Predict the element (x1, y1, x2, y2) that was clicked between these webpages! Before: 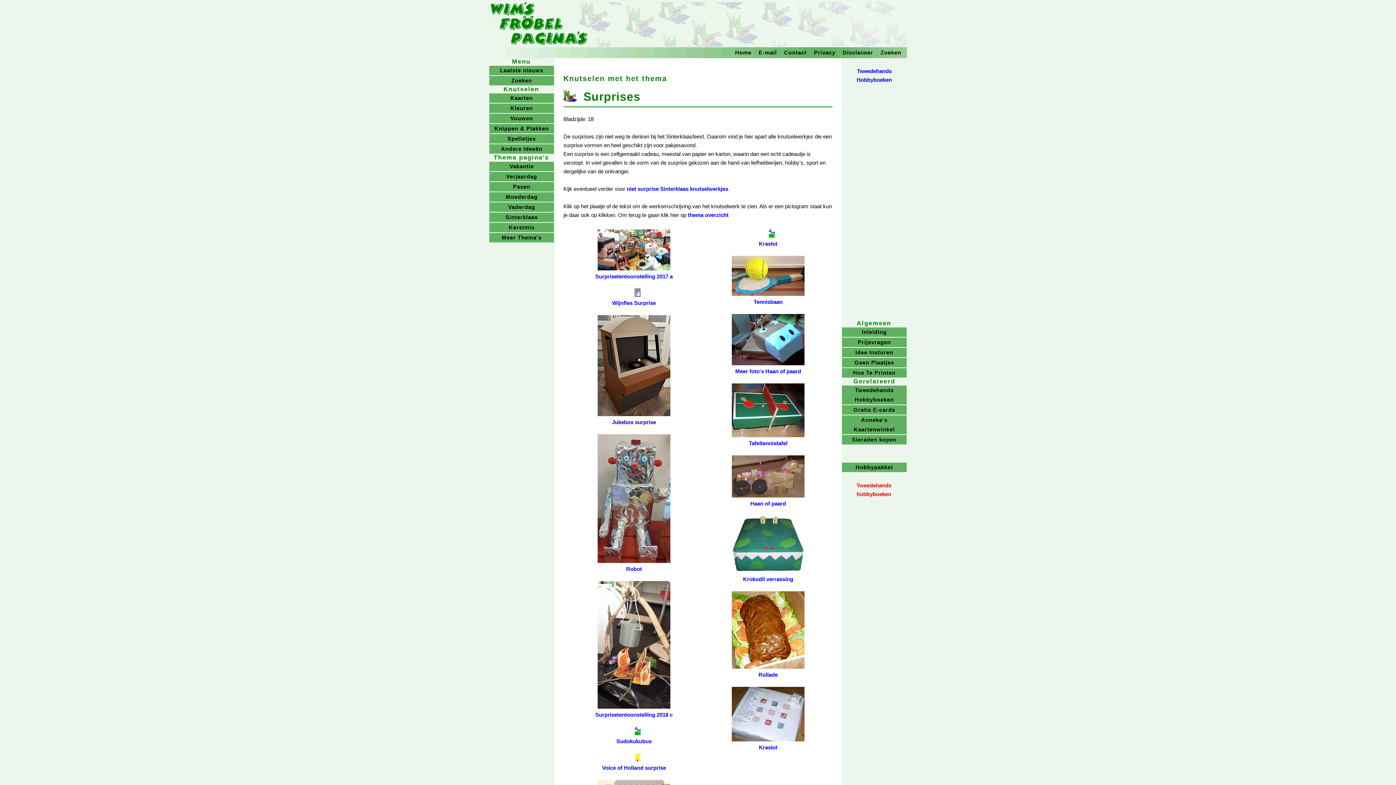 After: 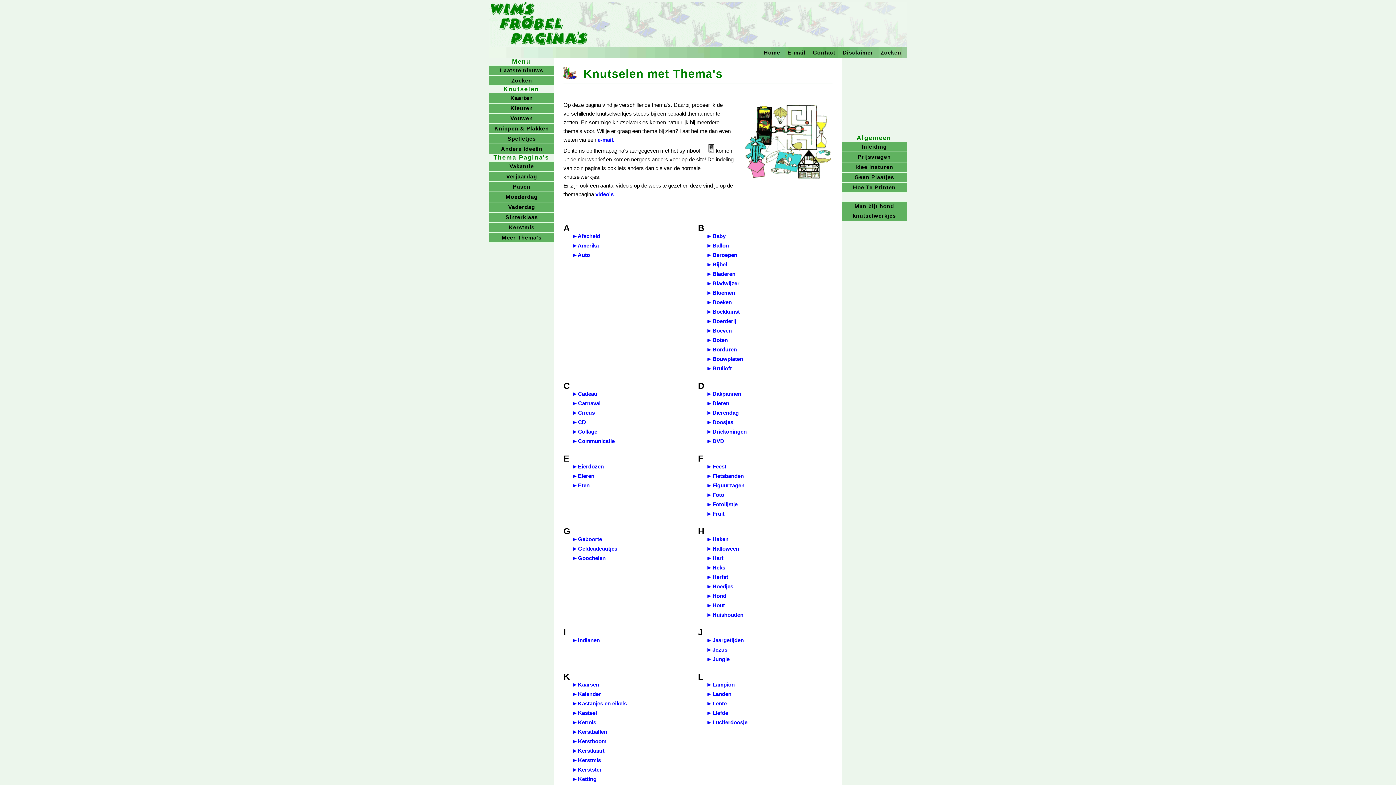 Action: bbox: (489, 232, 554, 242) label: Meer Thema's